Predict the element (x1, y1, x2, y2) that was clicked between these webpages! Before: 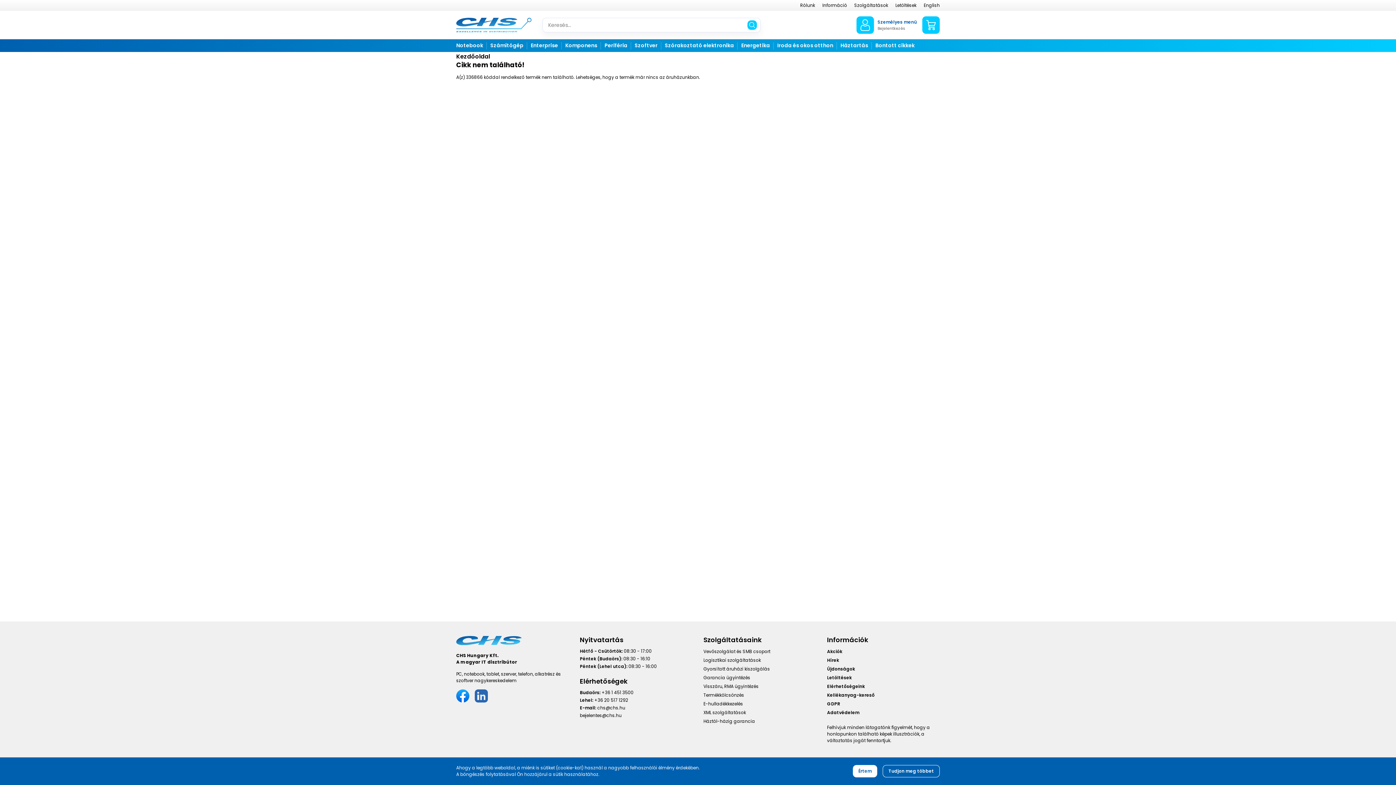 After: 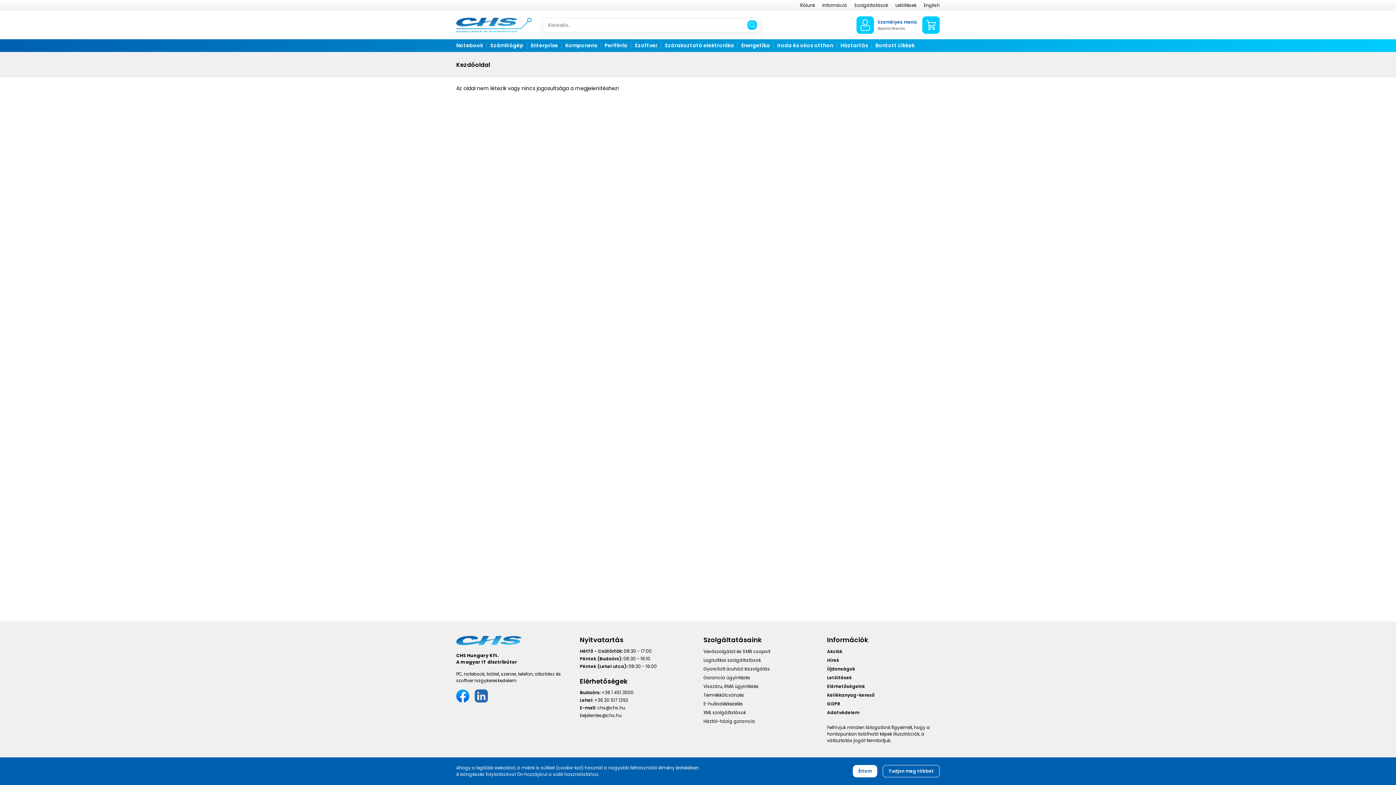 Action: bbox: (703, 708, 816, 717) label: XML szolgáltatások